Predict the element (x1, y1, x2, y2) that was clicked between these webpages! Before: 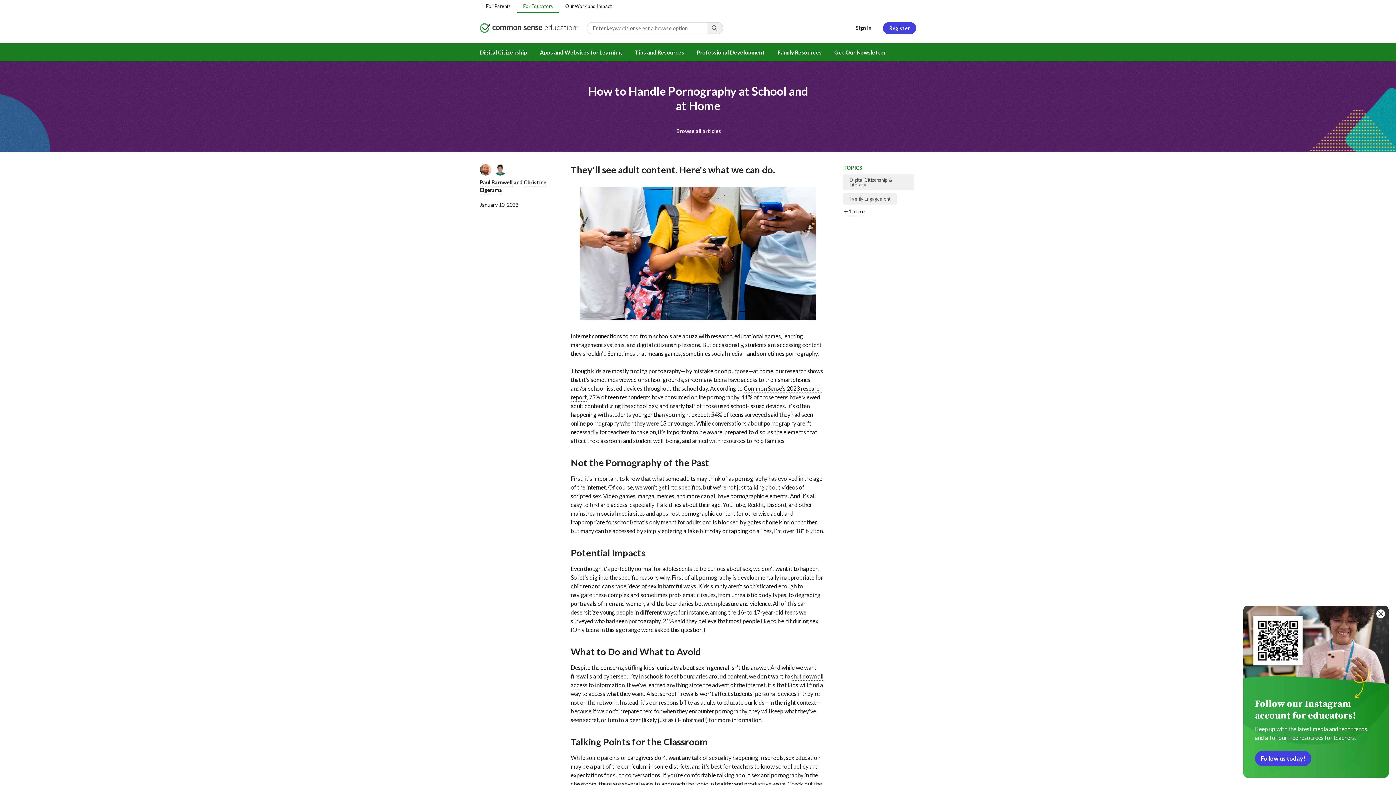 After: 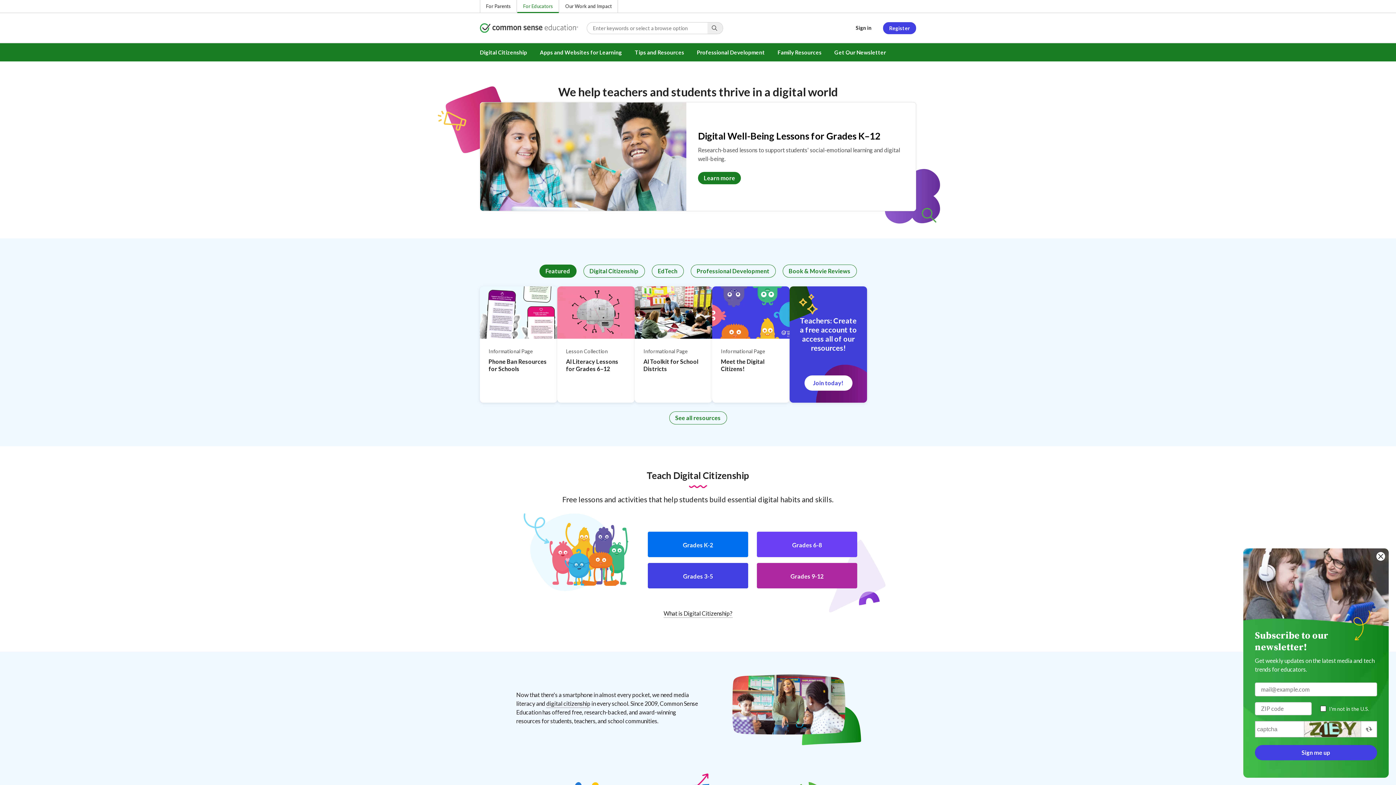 Action: label: For Educators bbox: (517, 0, 558, 13)